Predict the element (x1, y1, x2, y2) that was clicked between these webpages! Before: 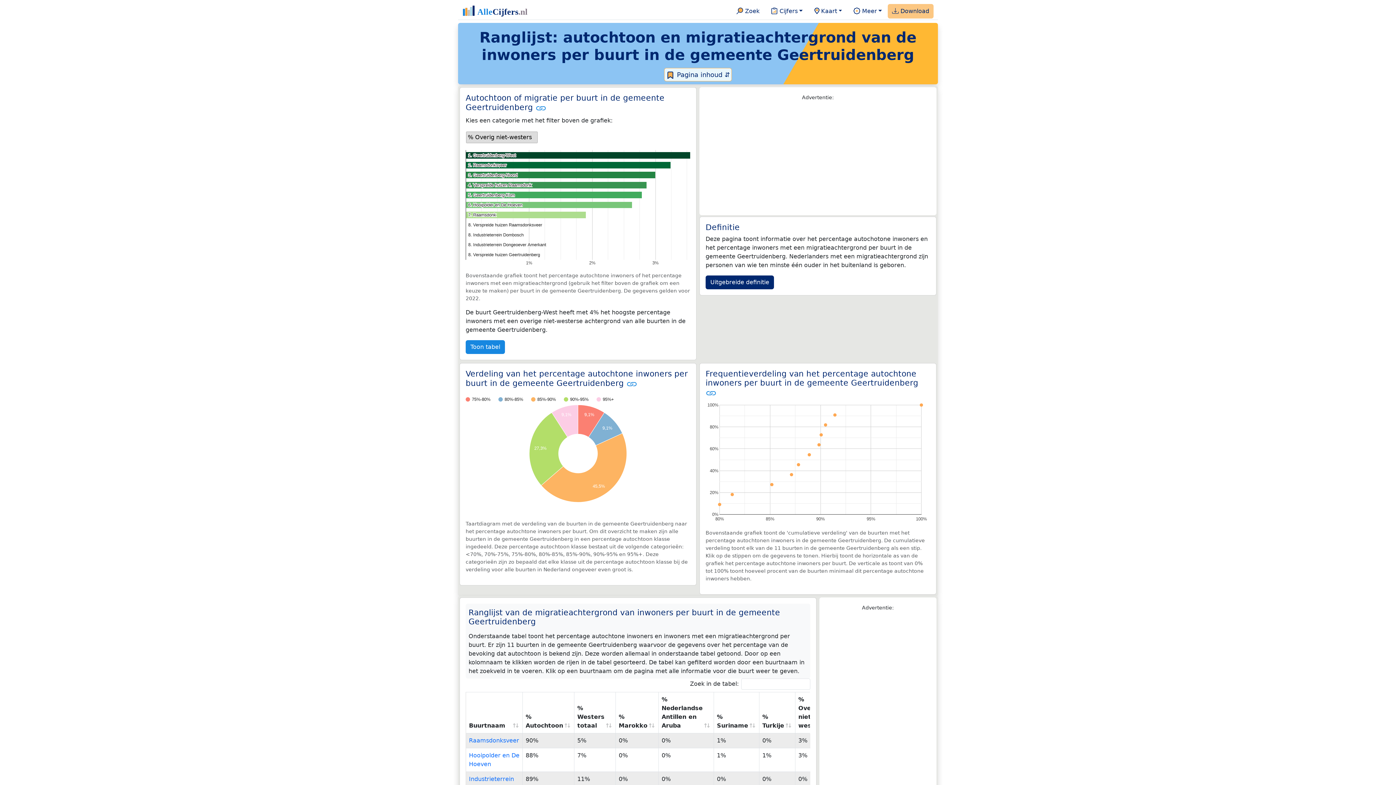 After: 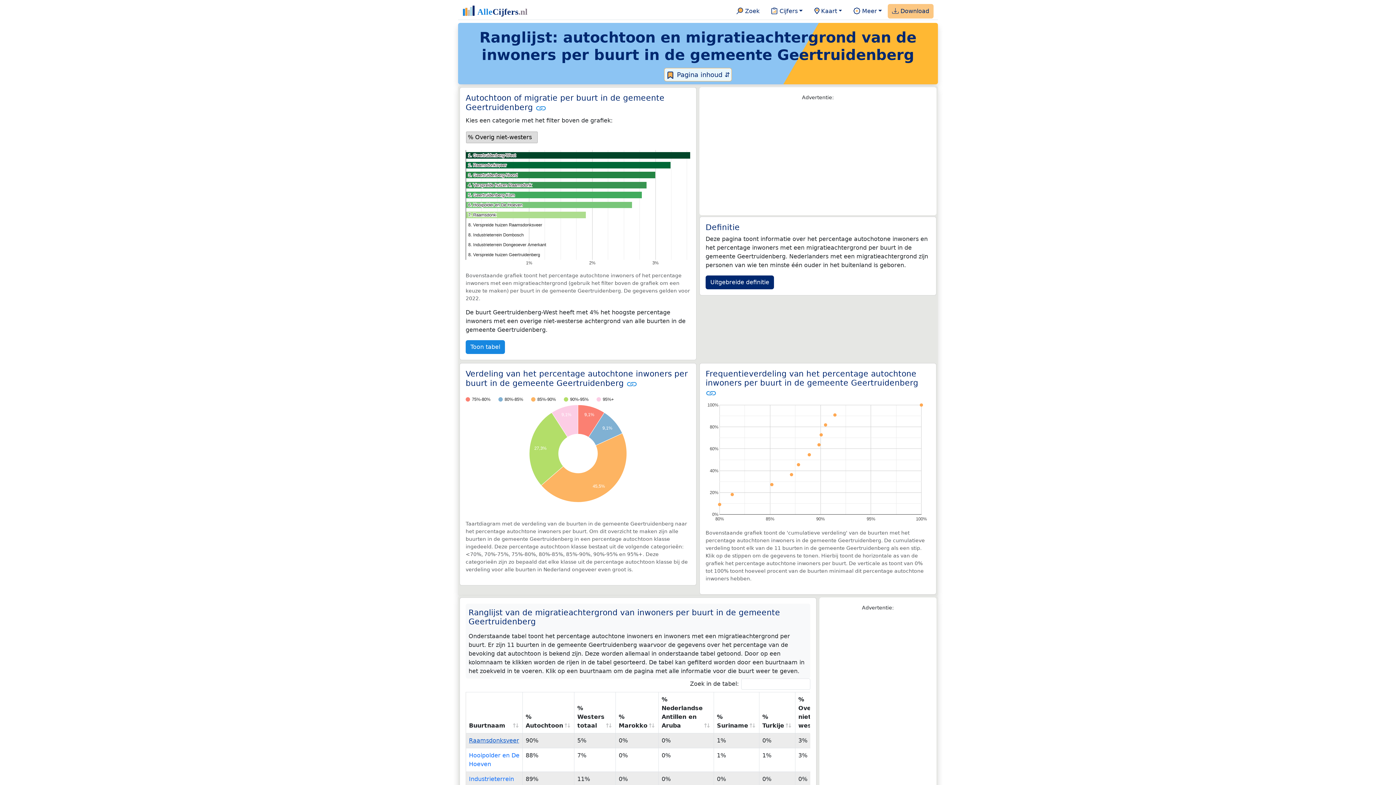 Action: label: Raamsdonksveer bbox: (469, 737, 519, 744)